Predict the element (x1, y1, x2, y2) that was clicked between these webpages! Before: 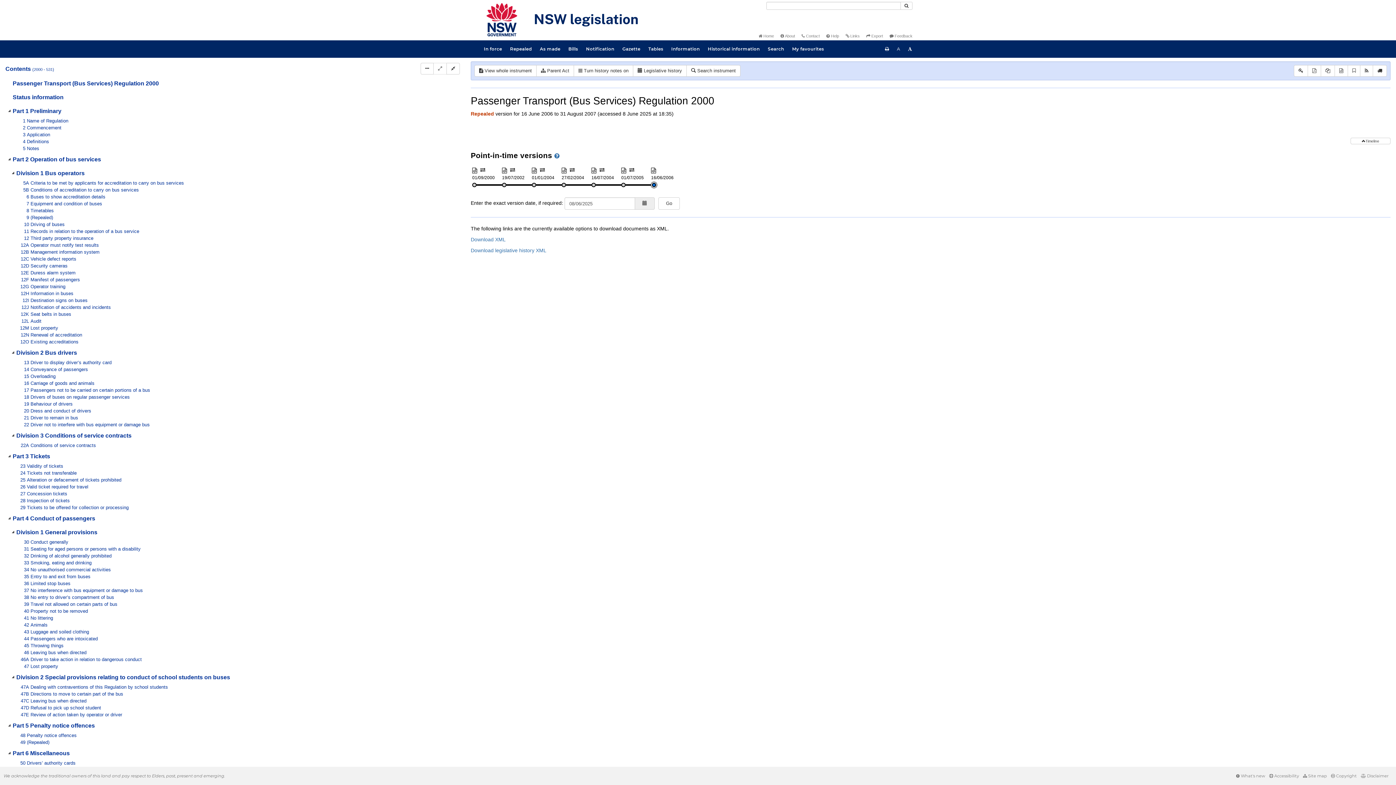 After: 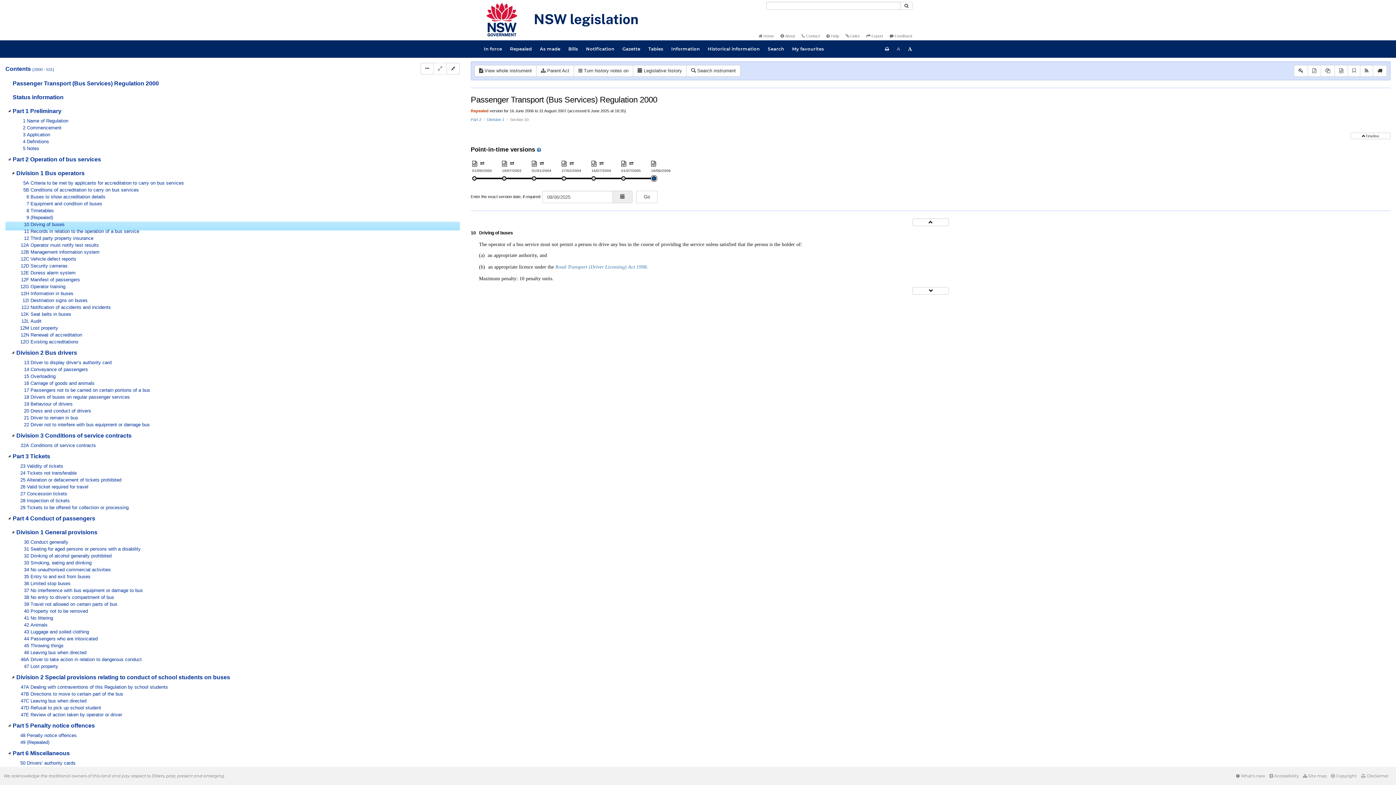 Action: bbox: (20, 221, 85, 228) label: 10 Driving of buses